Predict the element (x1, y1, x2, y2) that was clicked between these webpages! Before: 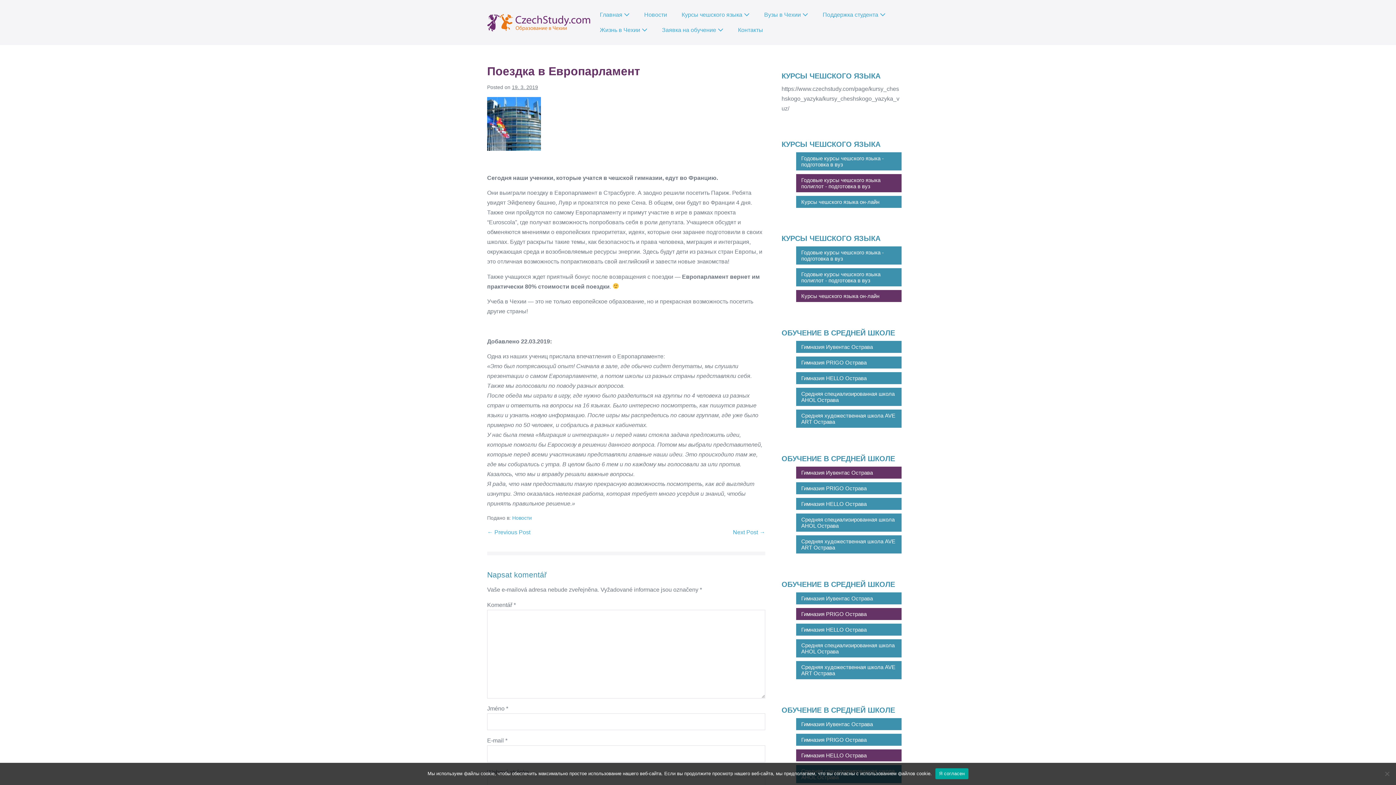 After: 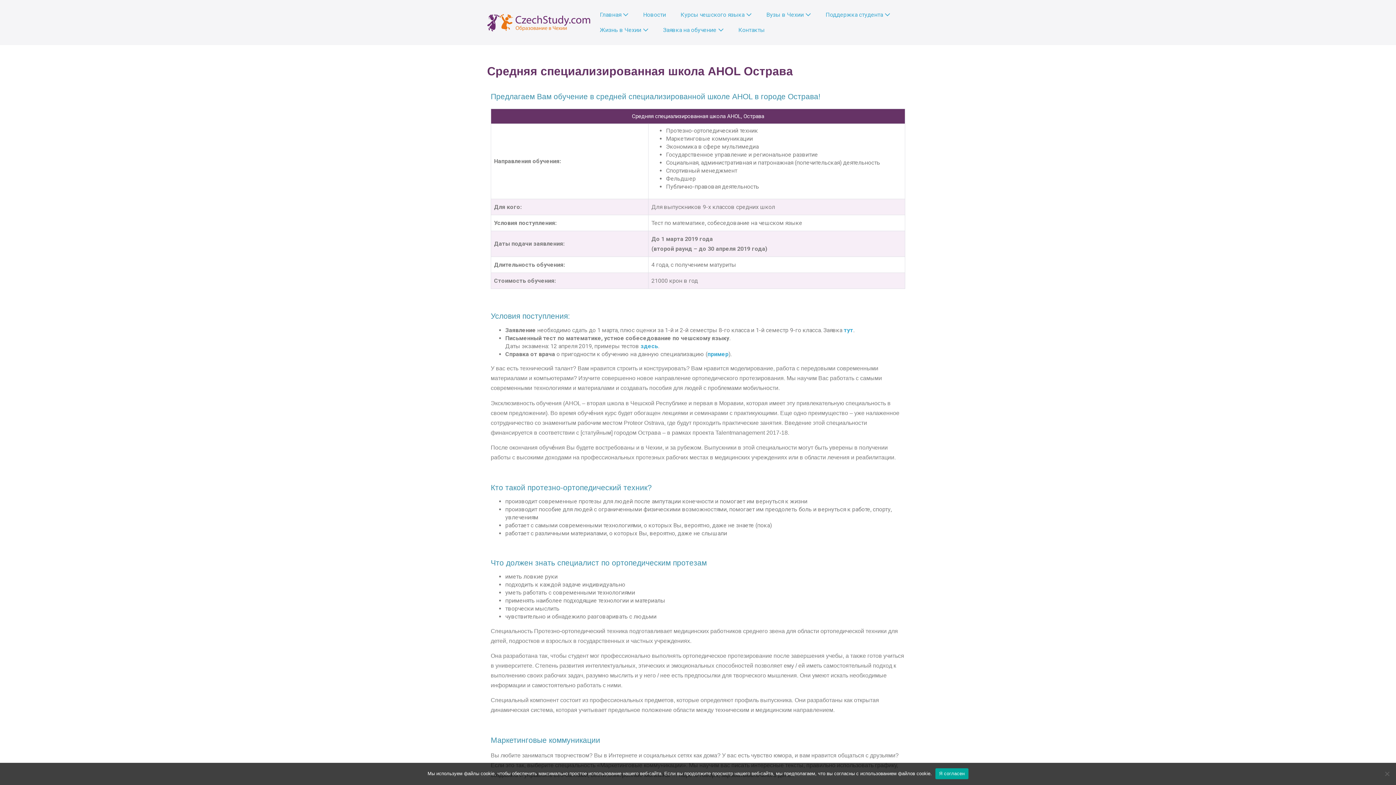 Action: label: Средняя специализированная школа AHOL Острава bbox: (796, 388, 901, 406)